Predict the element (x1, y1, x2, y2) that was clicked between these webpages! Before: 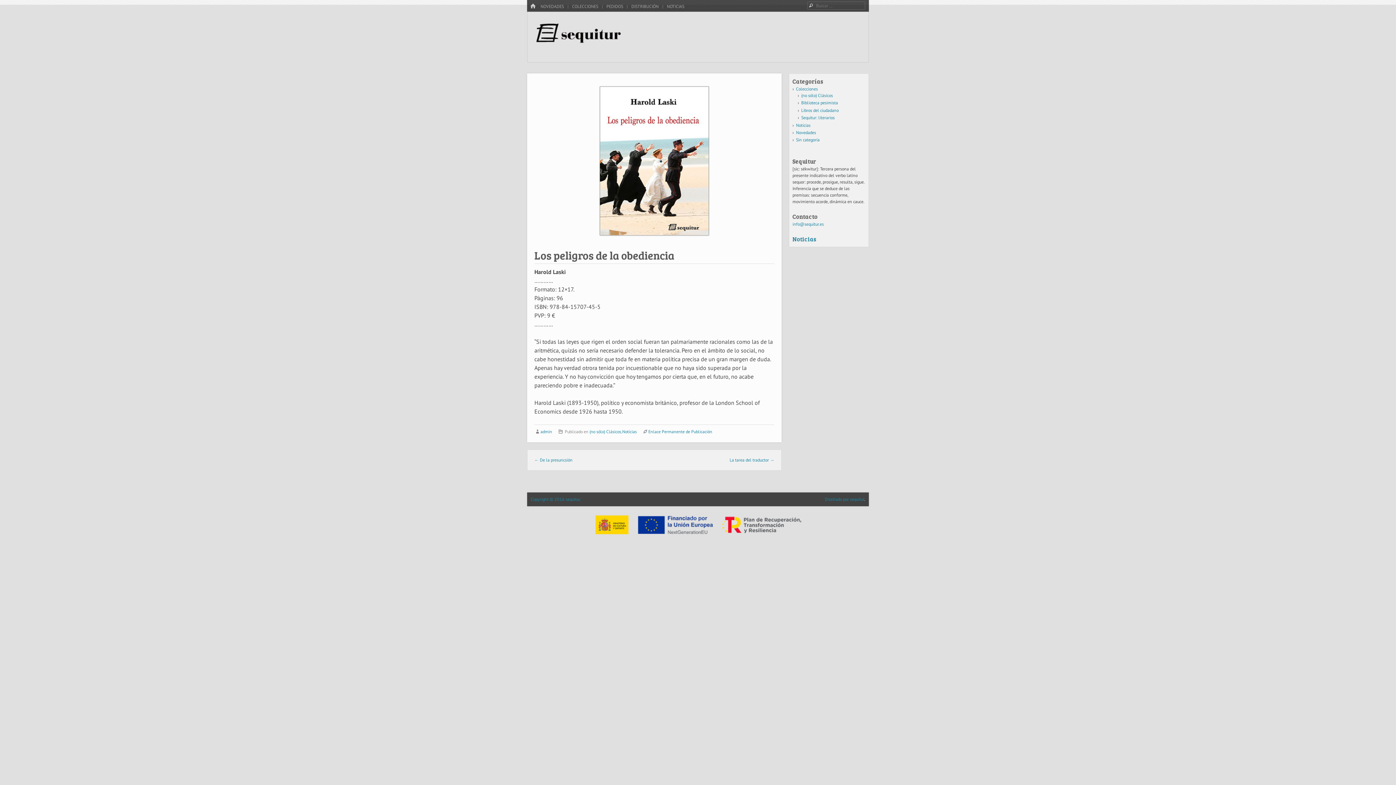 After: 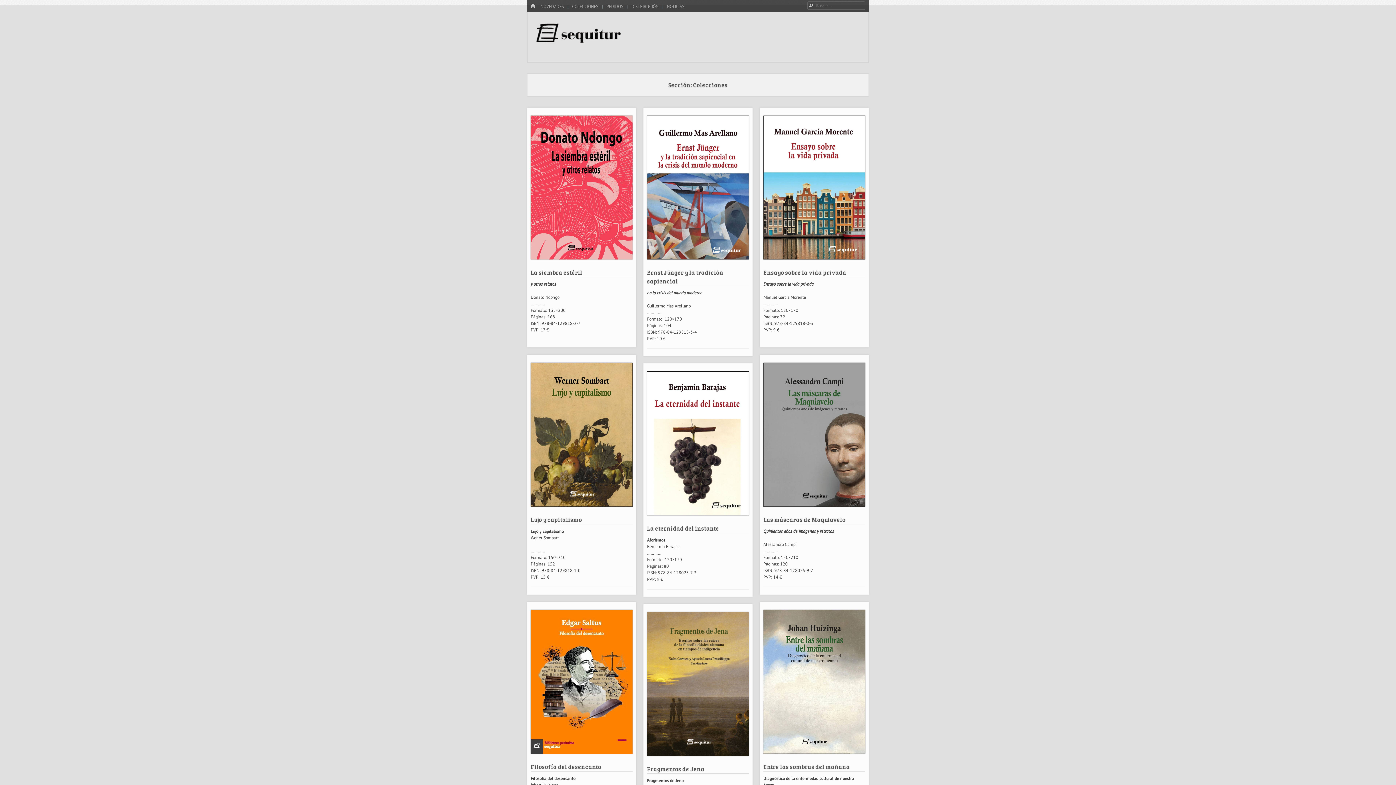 Action: bbox: (568, 3, 600, 9) label: COLECCIONES